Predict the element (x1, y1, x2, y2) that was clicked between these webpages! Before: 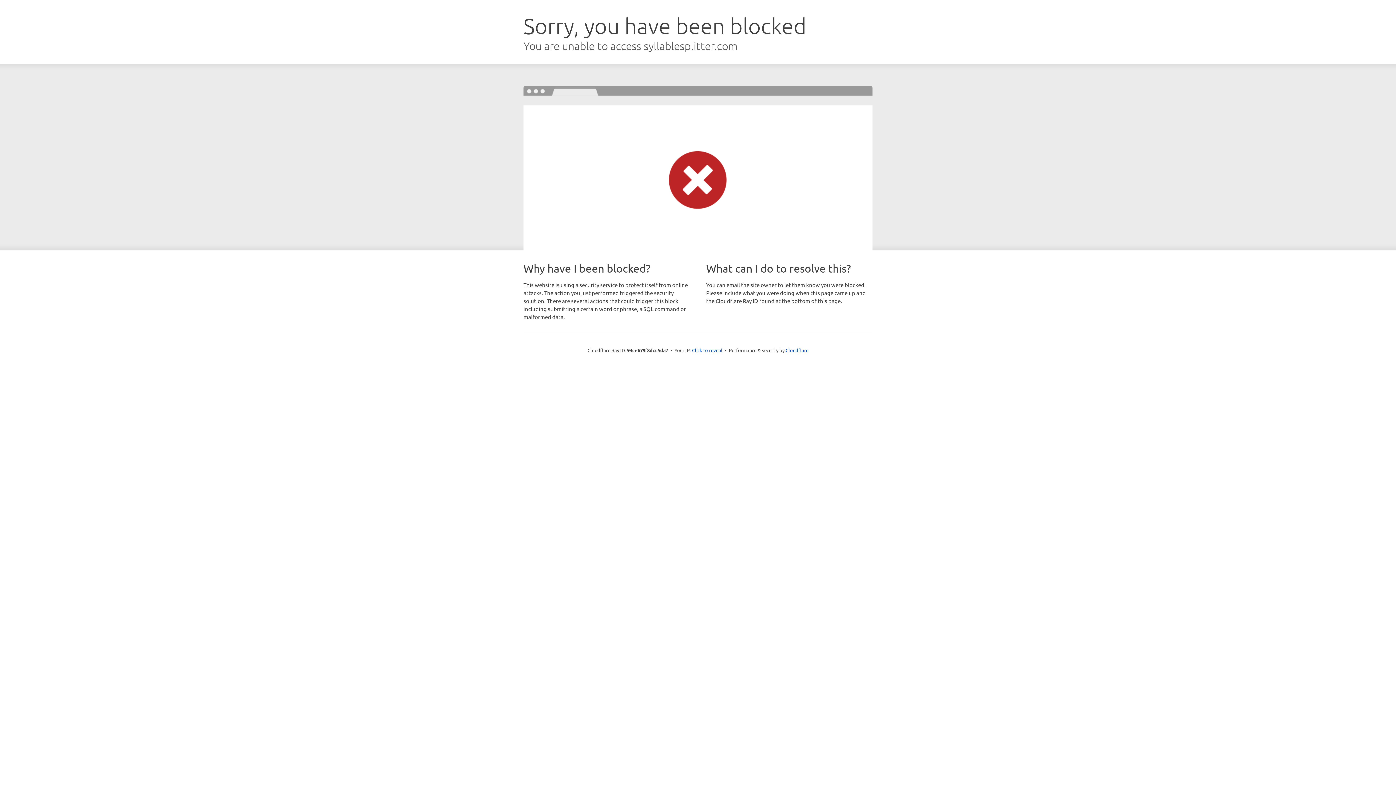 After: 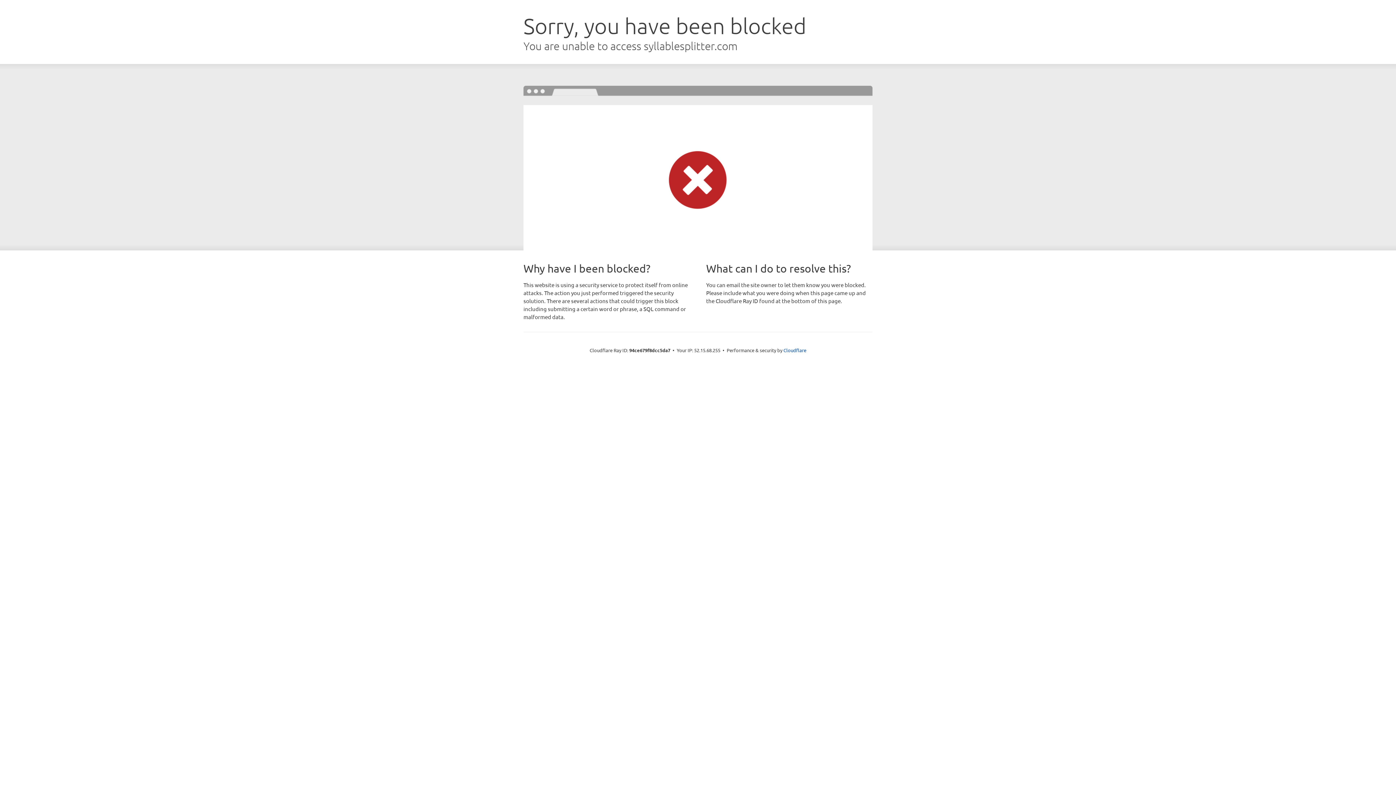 Action: label: Click to reveal bbox: (692, 346, 722, 353)